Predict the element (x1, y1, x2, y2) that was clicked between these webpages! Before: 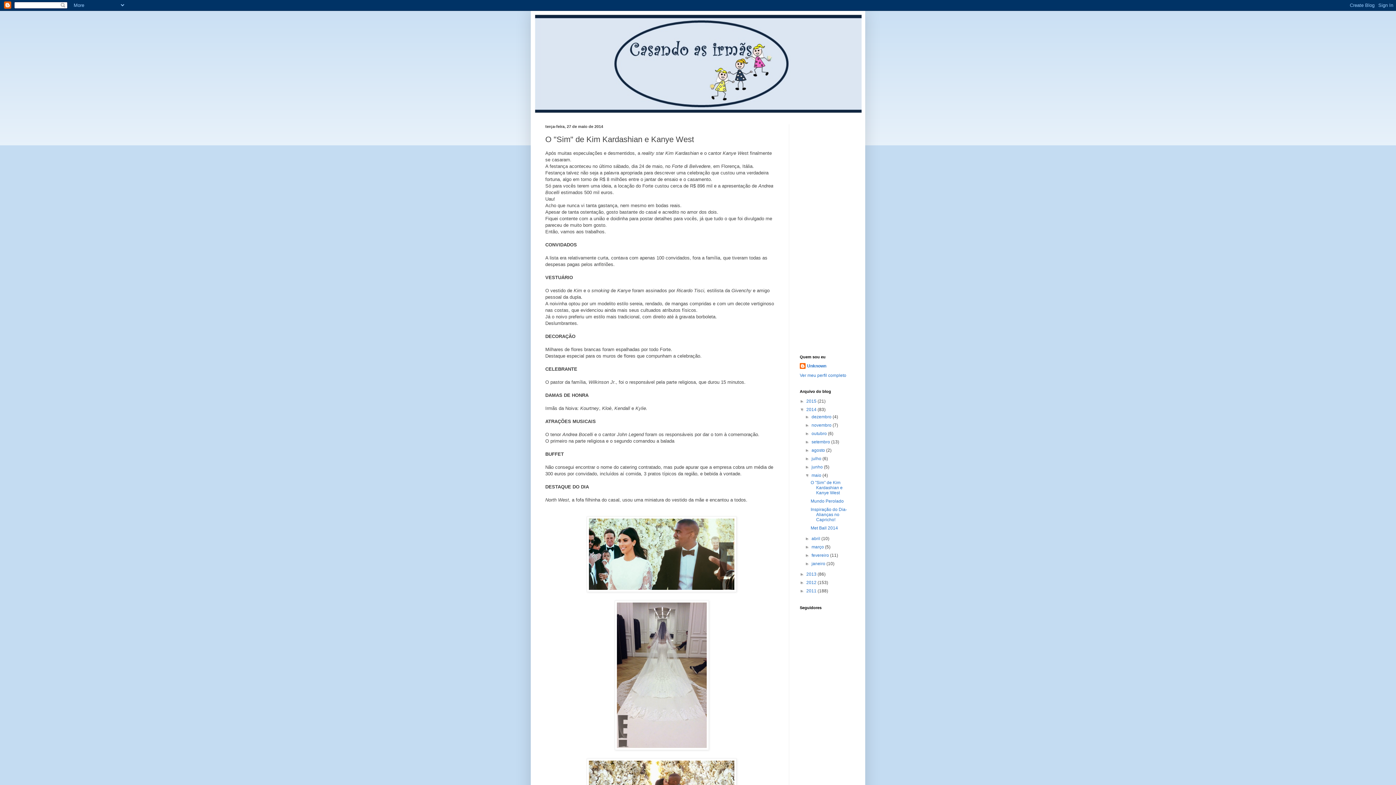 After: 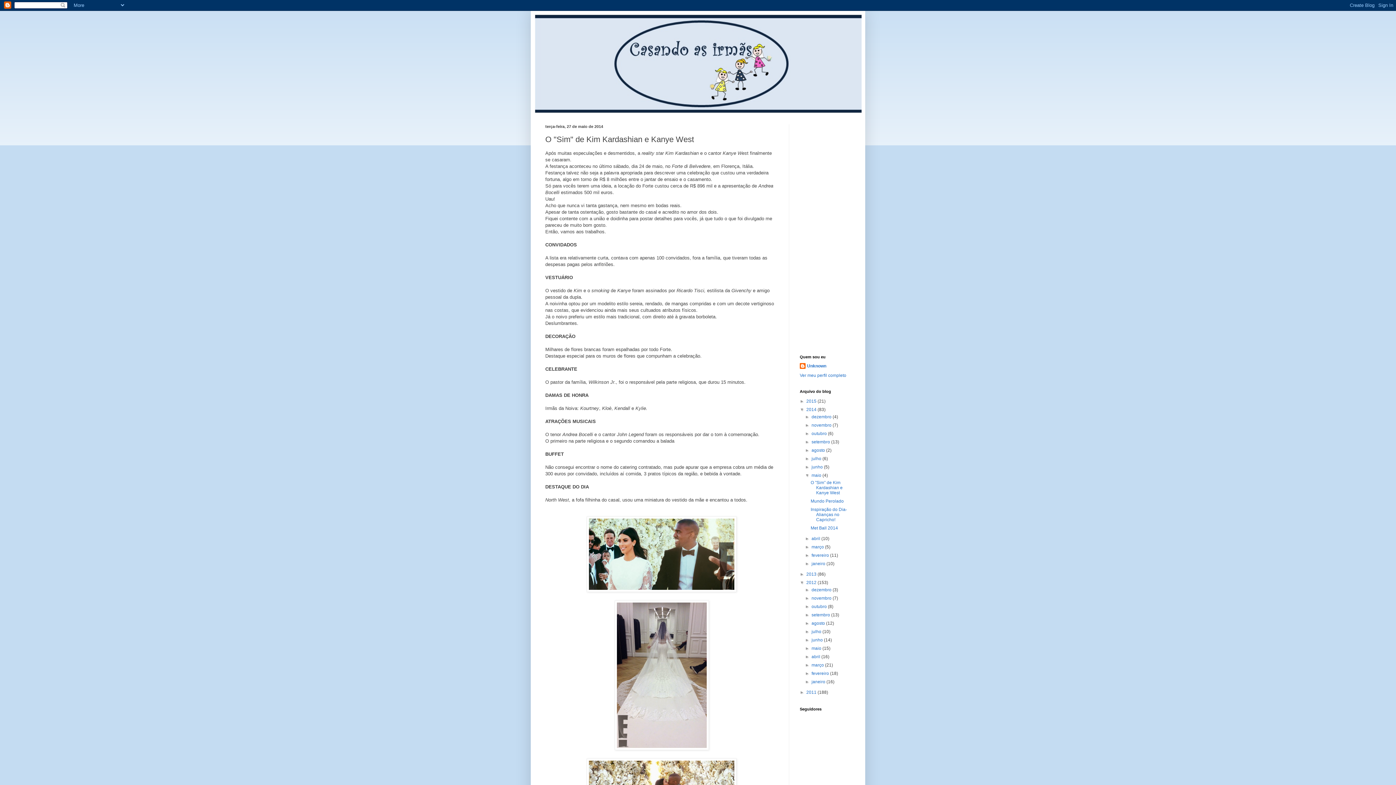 Action: bbox: (800, 580, 806, 585) label: ►  